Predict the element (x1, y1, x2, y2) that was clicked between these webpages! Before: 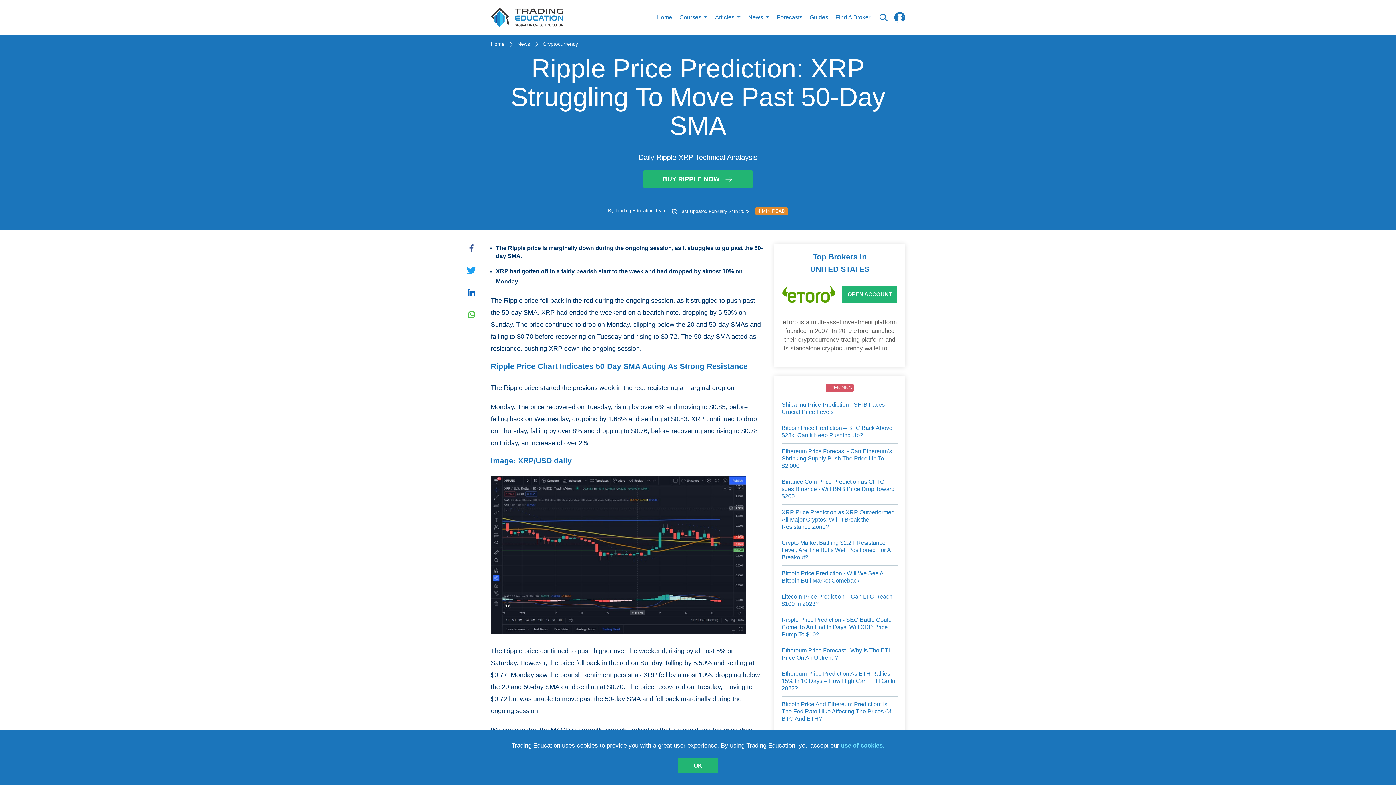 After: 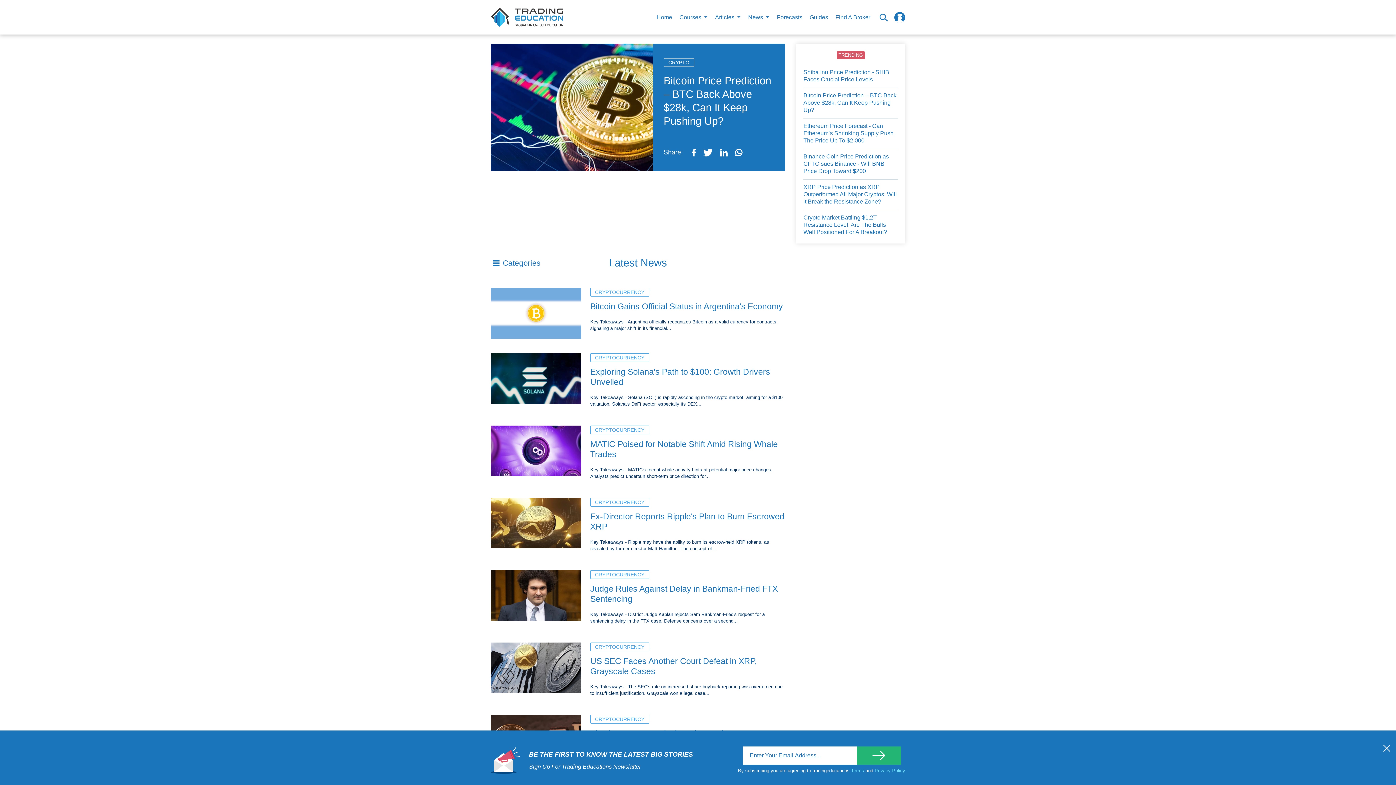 Action: label: News bbox: (517, 40, 530, 47)